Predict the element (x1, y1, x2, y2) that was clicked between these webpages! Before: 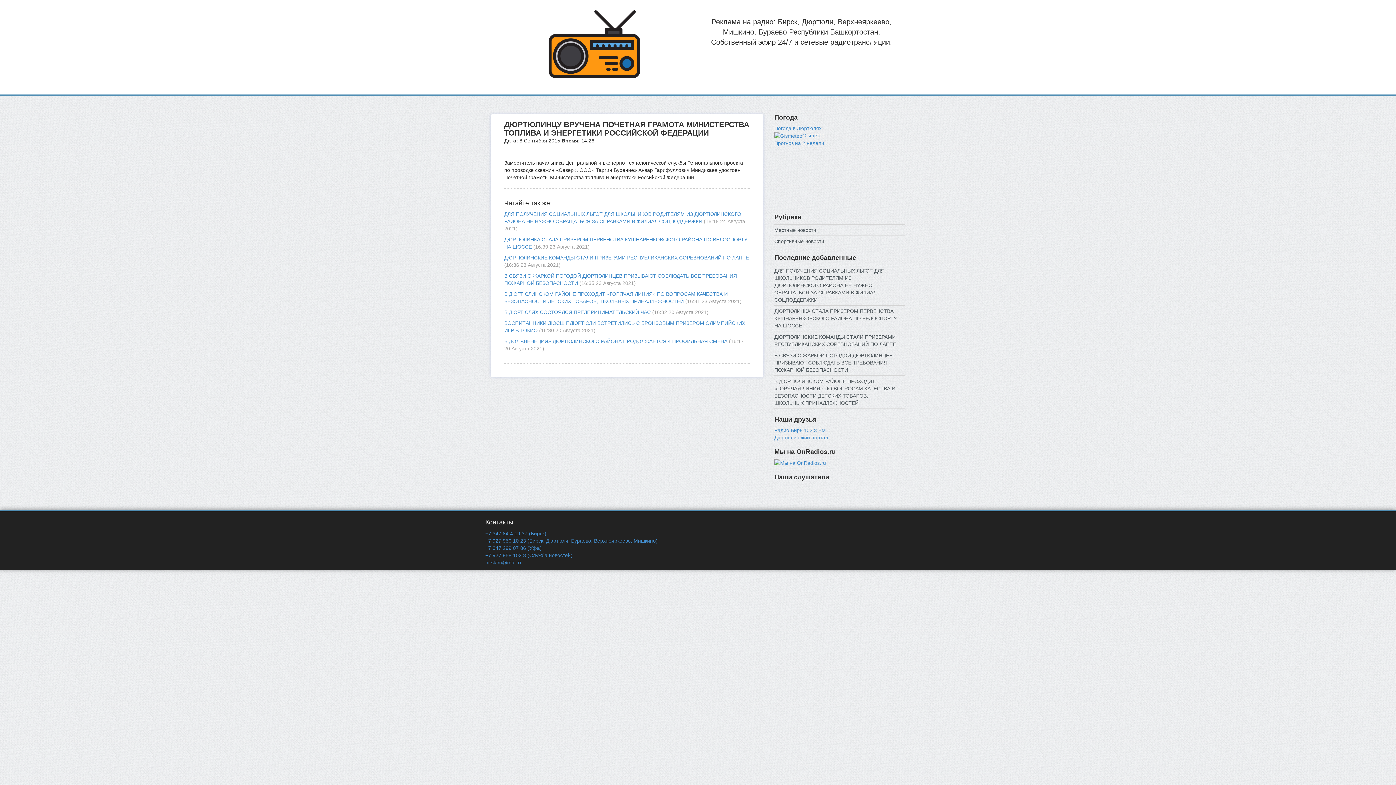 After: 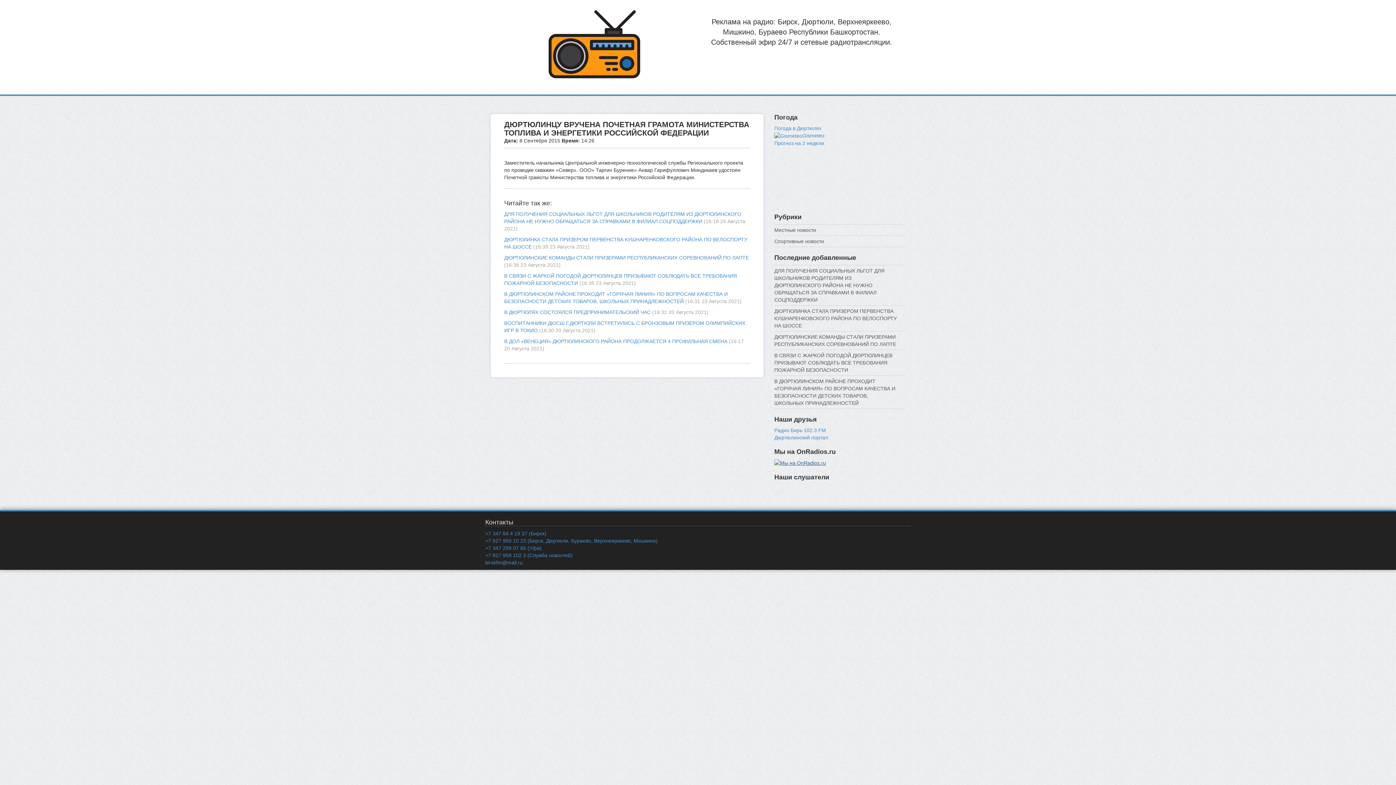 Action: bbox: (774, 460, 826, 465)